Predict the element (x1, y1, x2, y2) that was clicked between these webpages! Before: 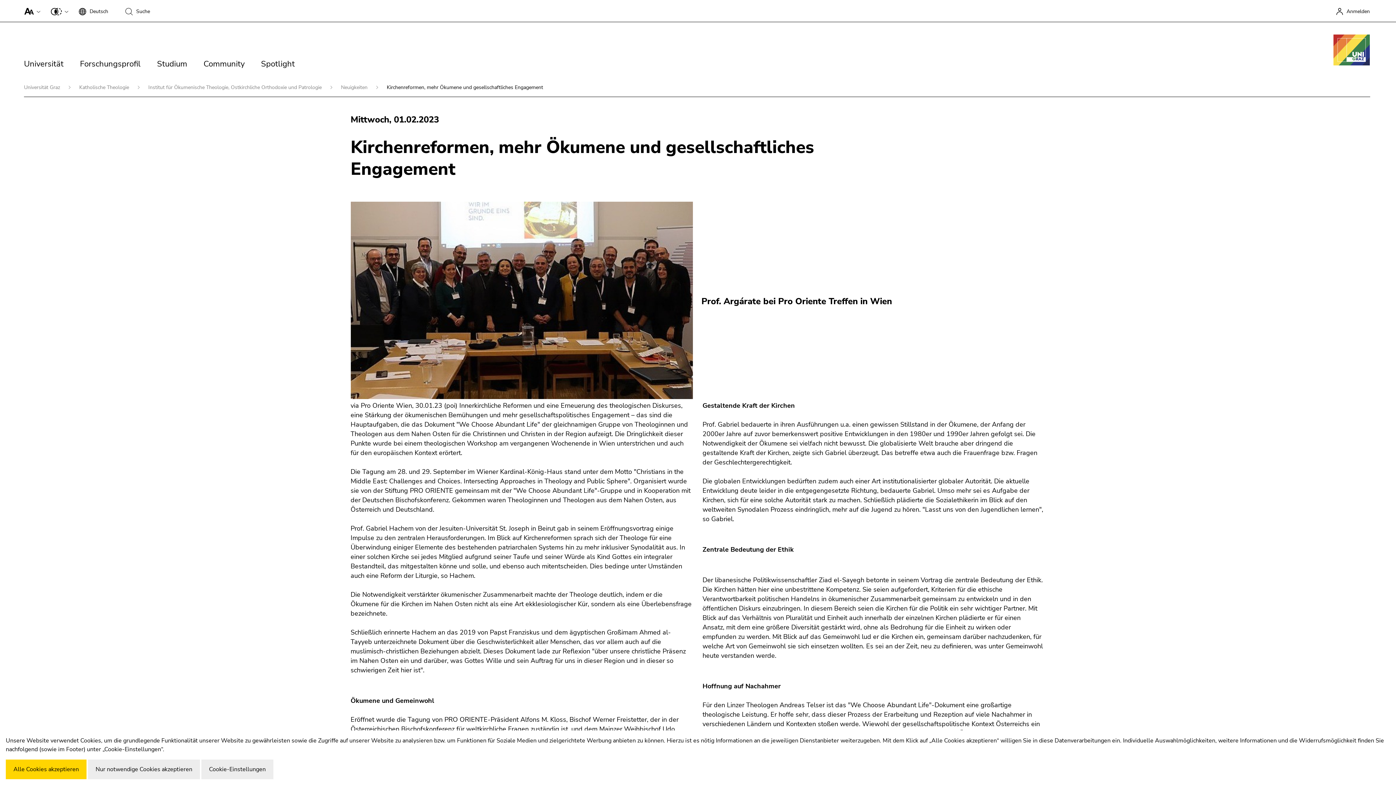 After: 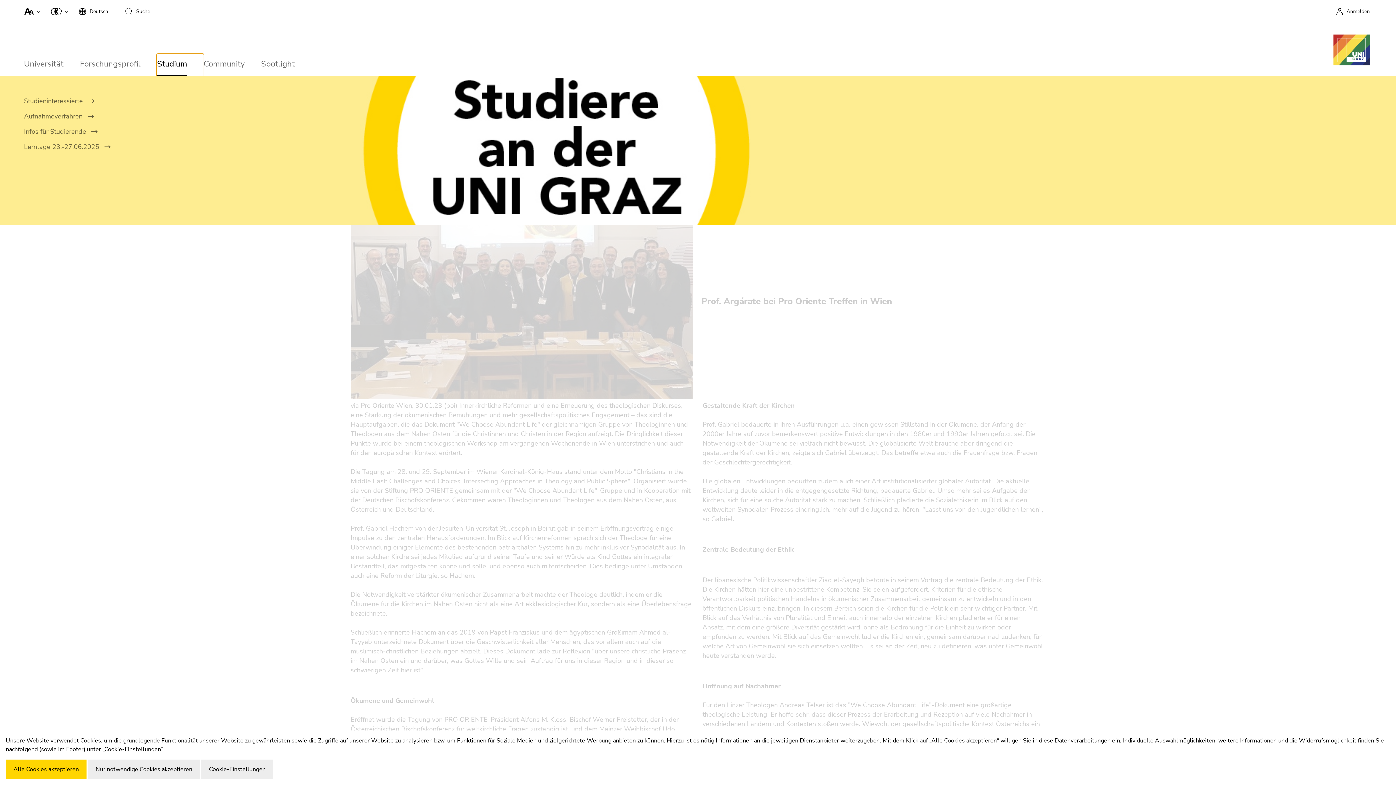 Action: bbox: (157, 54, 203, 80) label: Studium